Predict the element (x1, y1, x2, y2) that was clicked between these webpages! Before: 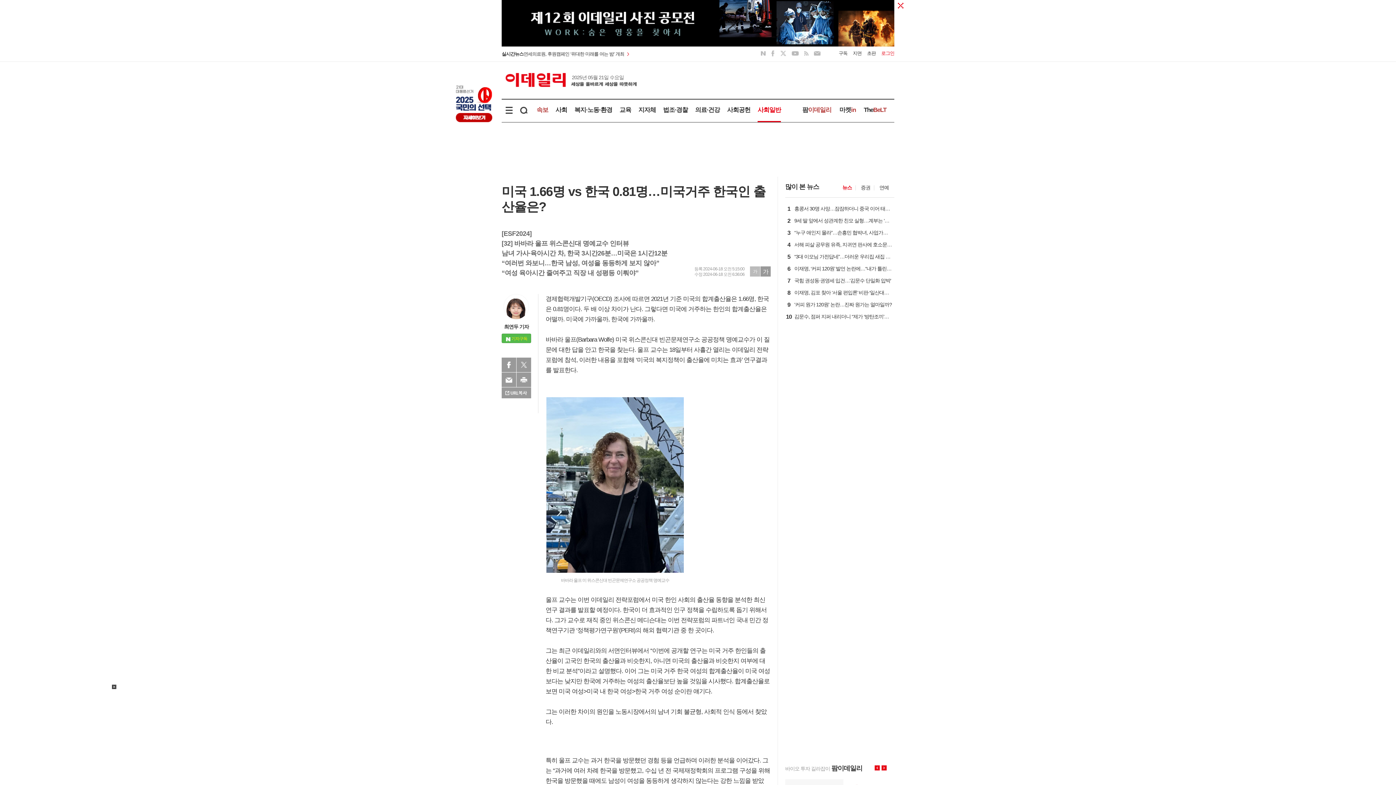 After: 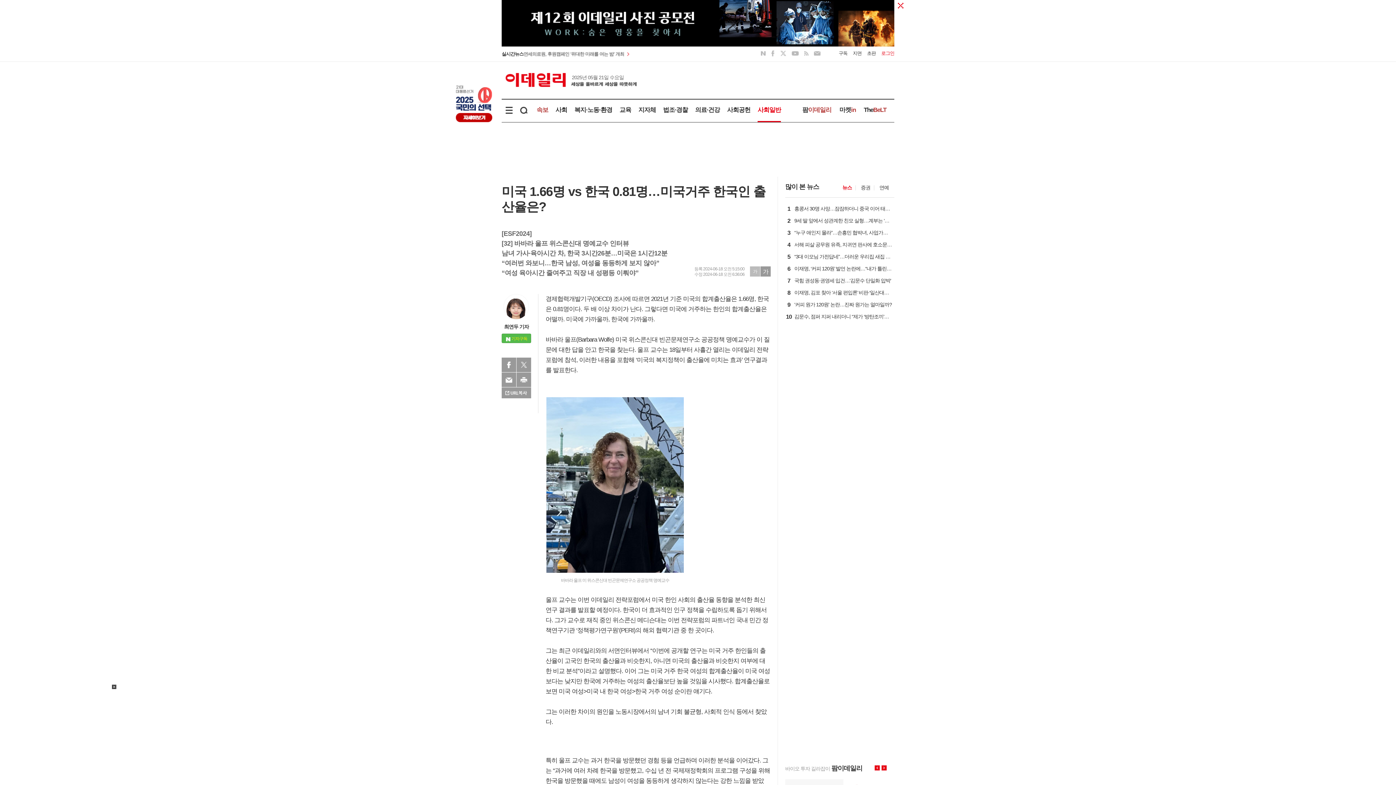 Action: bbox: (867, 50, 876, 56) label: 초판